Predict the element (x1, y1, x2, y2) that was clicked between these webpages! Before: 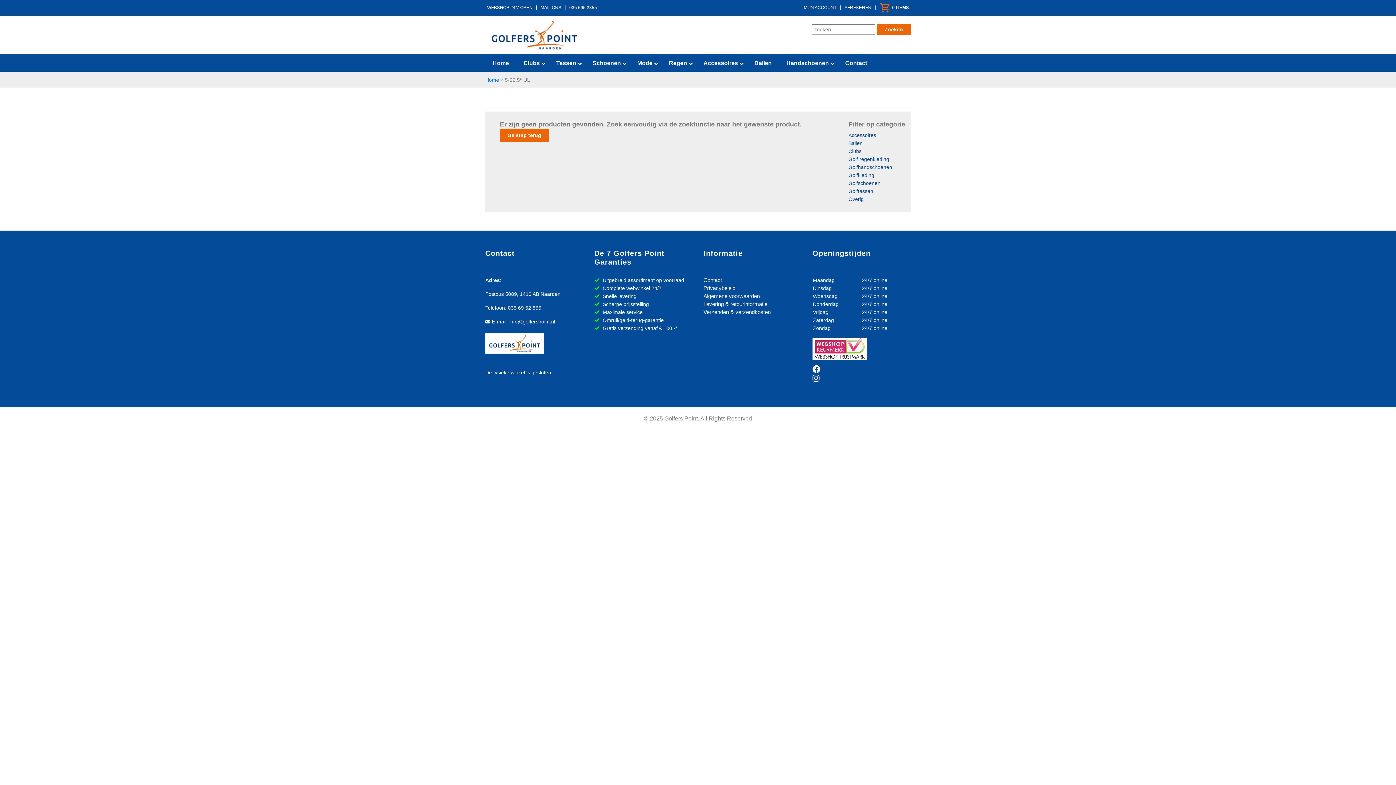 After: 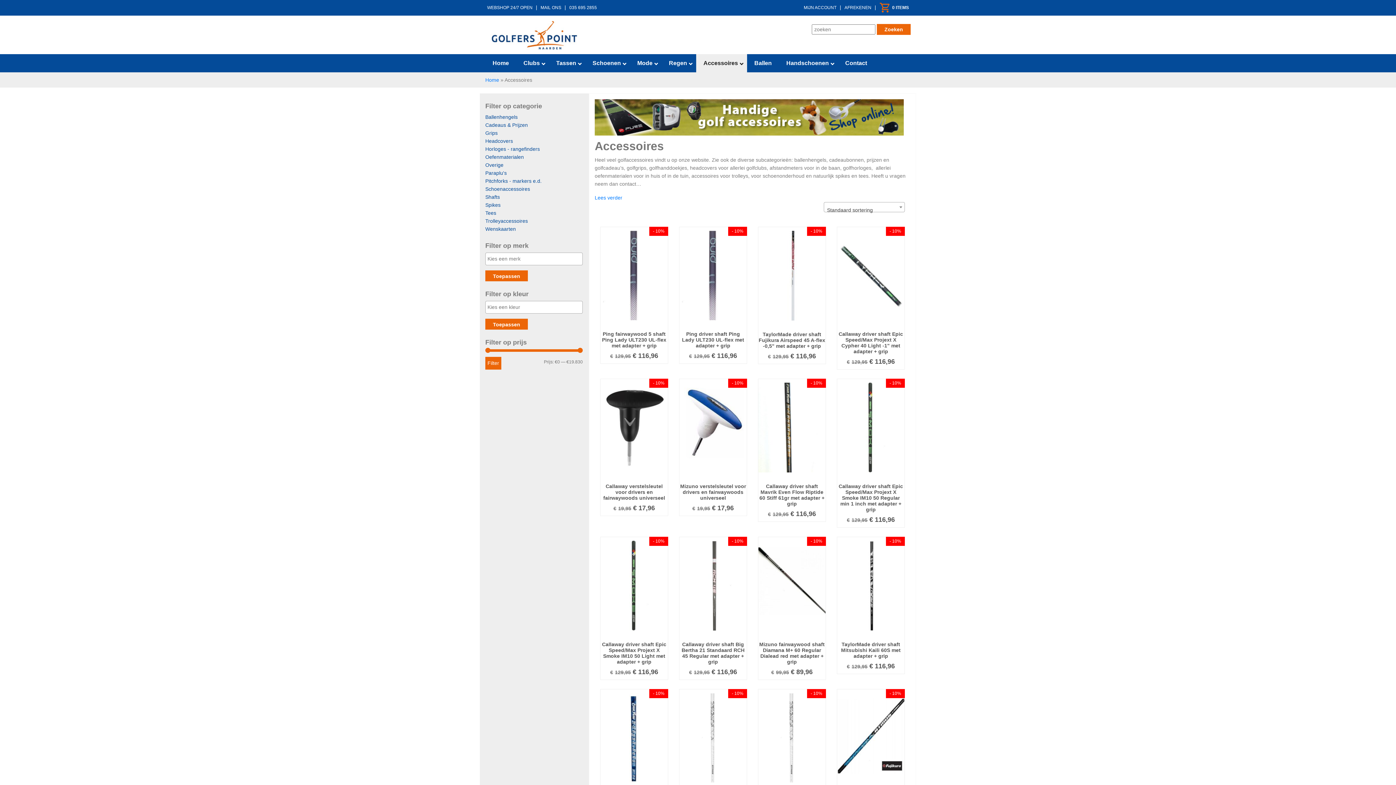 Action: label: Accessoires bbox: (848, 132, 876, 138)